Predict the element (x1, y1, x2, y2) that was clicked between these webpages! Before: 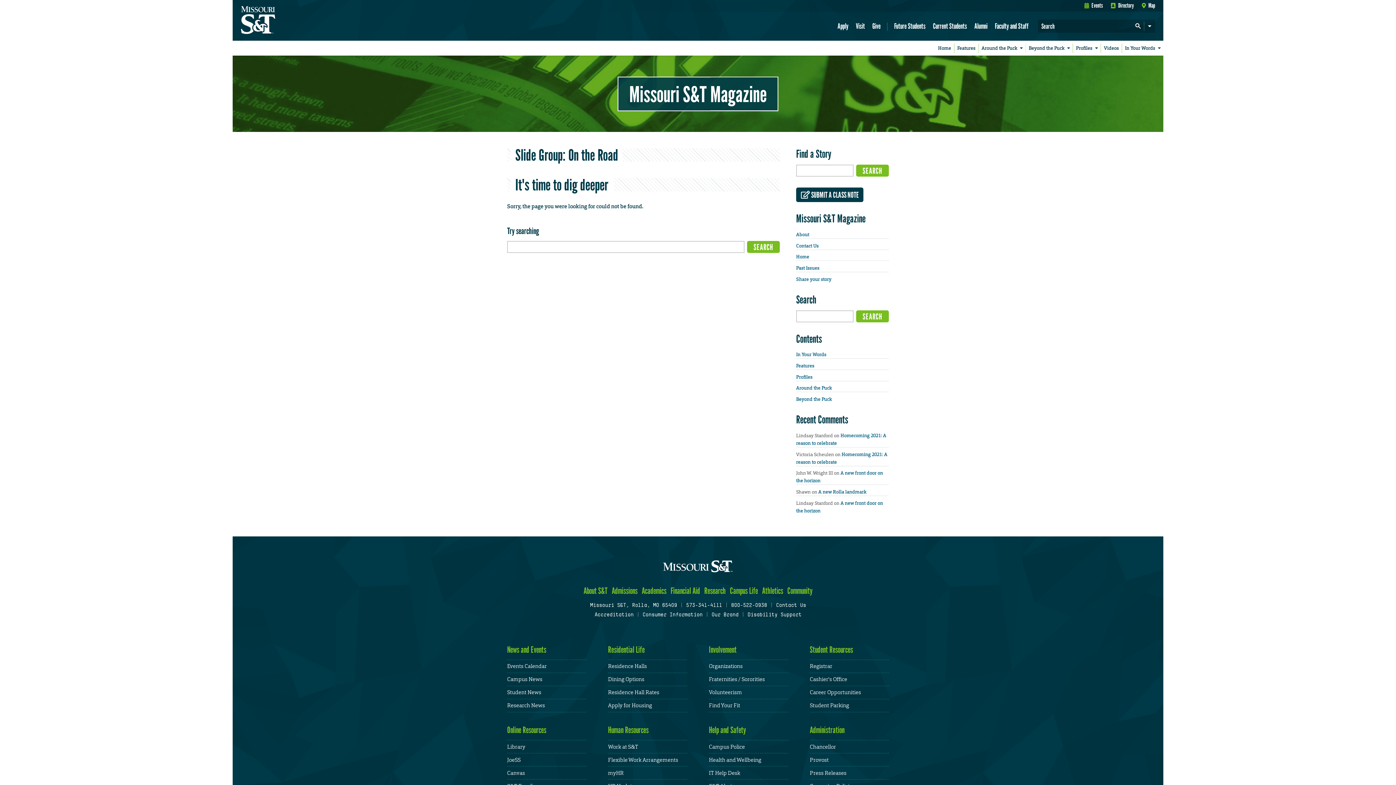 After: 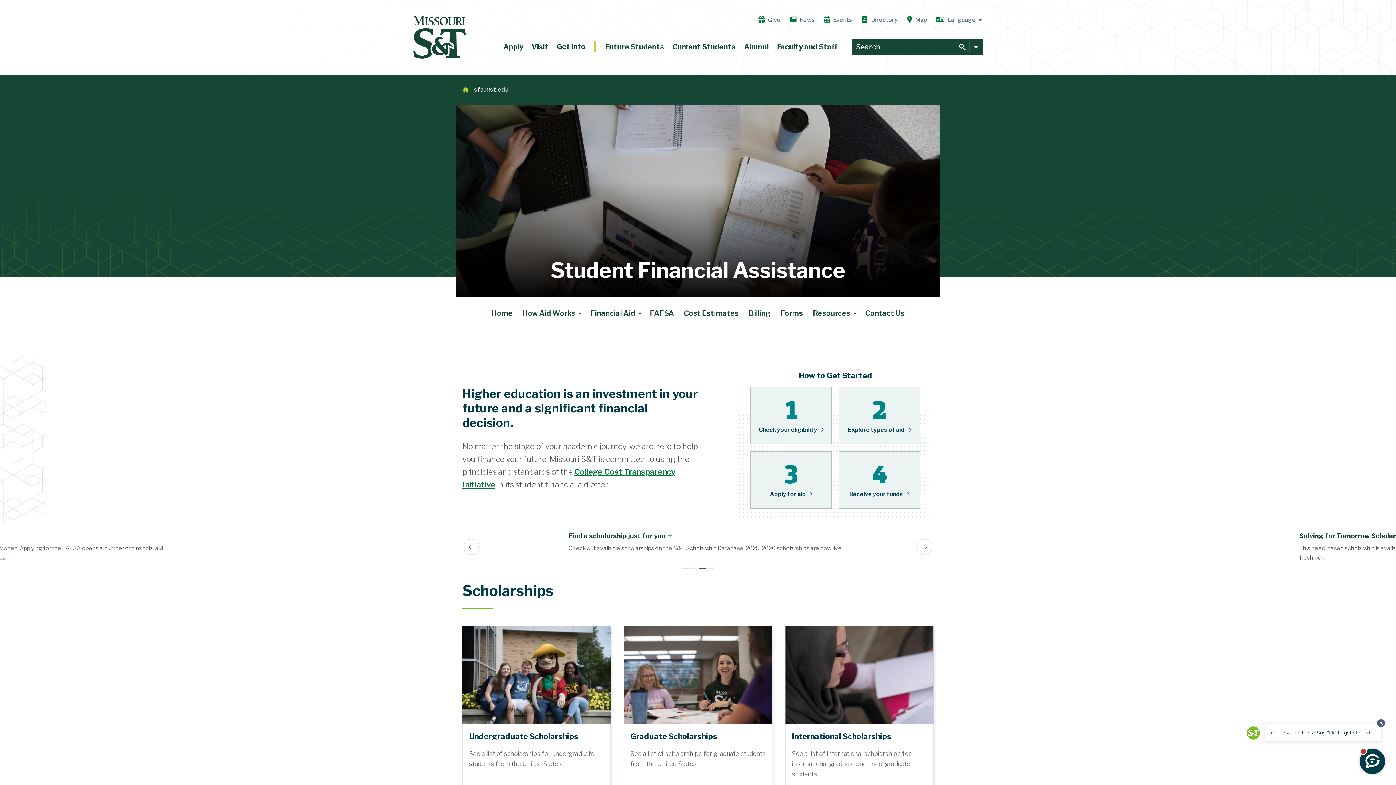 Action: bbox: (670, 583, 700, 598) label: Financial Aid